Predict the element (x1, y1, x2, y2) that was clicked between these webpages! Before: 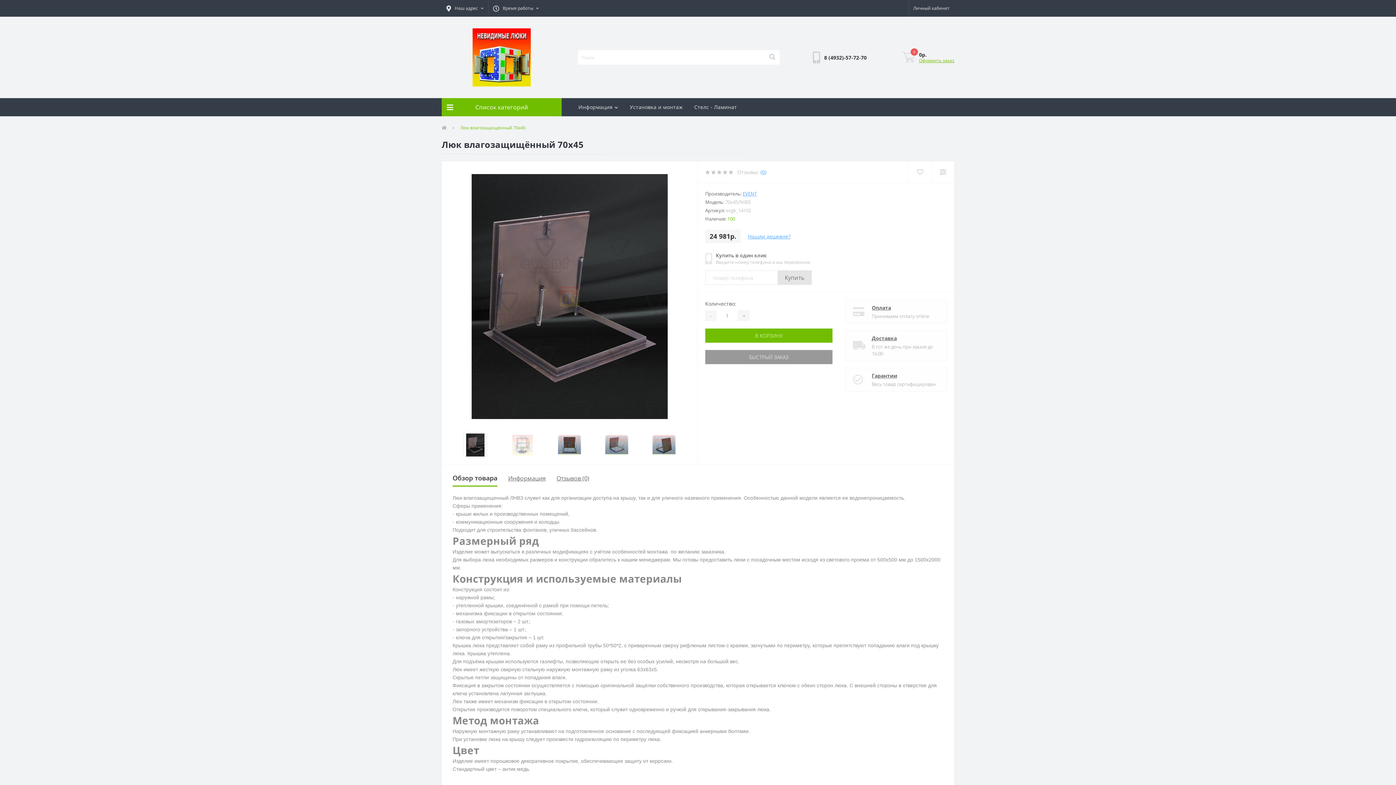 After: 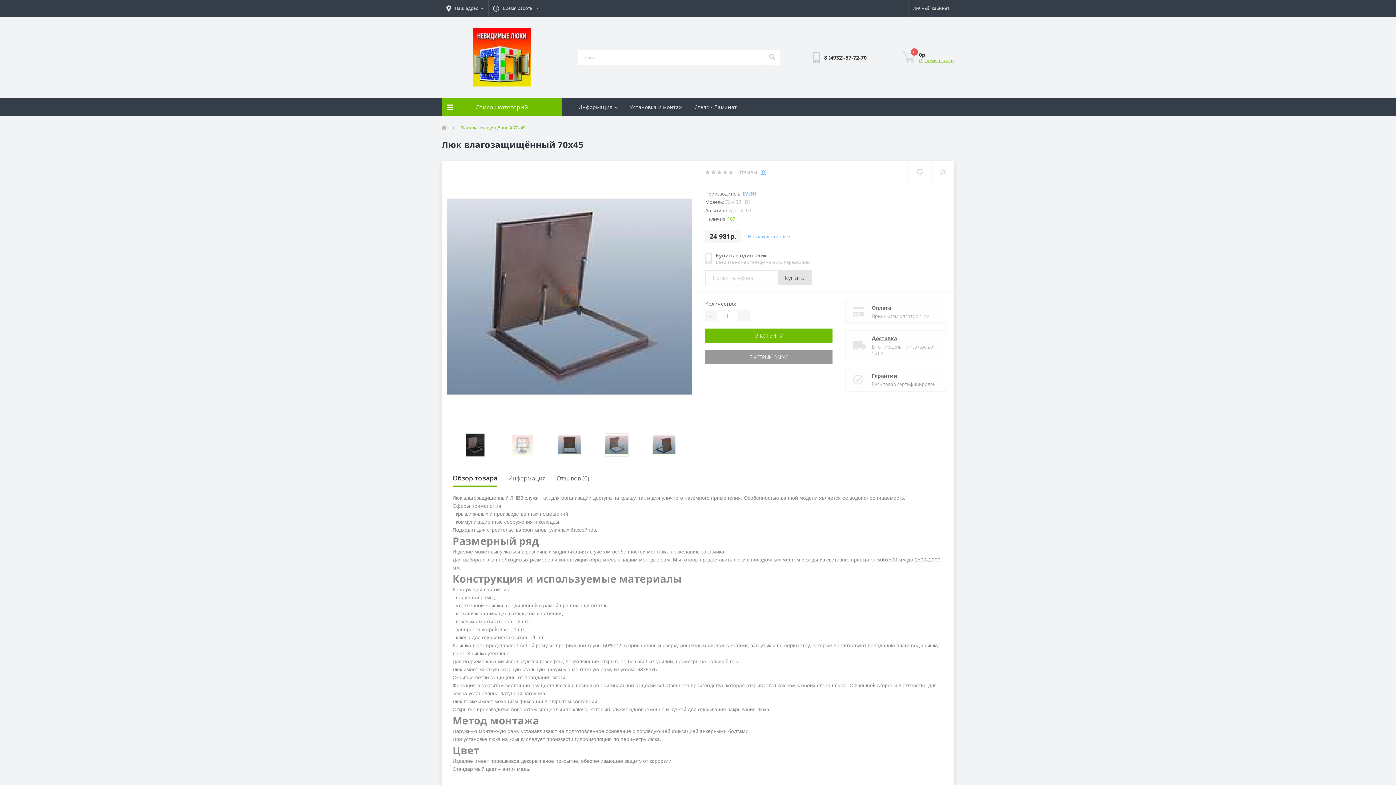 Action: bbox: (596, 433, 637, 457)